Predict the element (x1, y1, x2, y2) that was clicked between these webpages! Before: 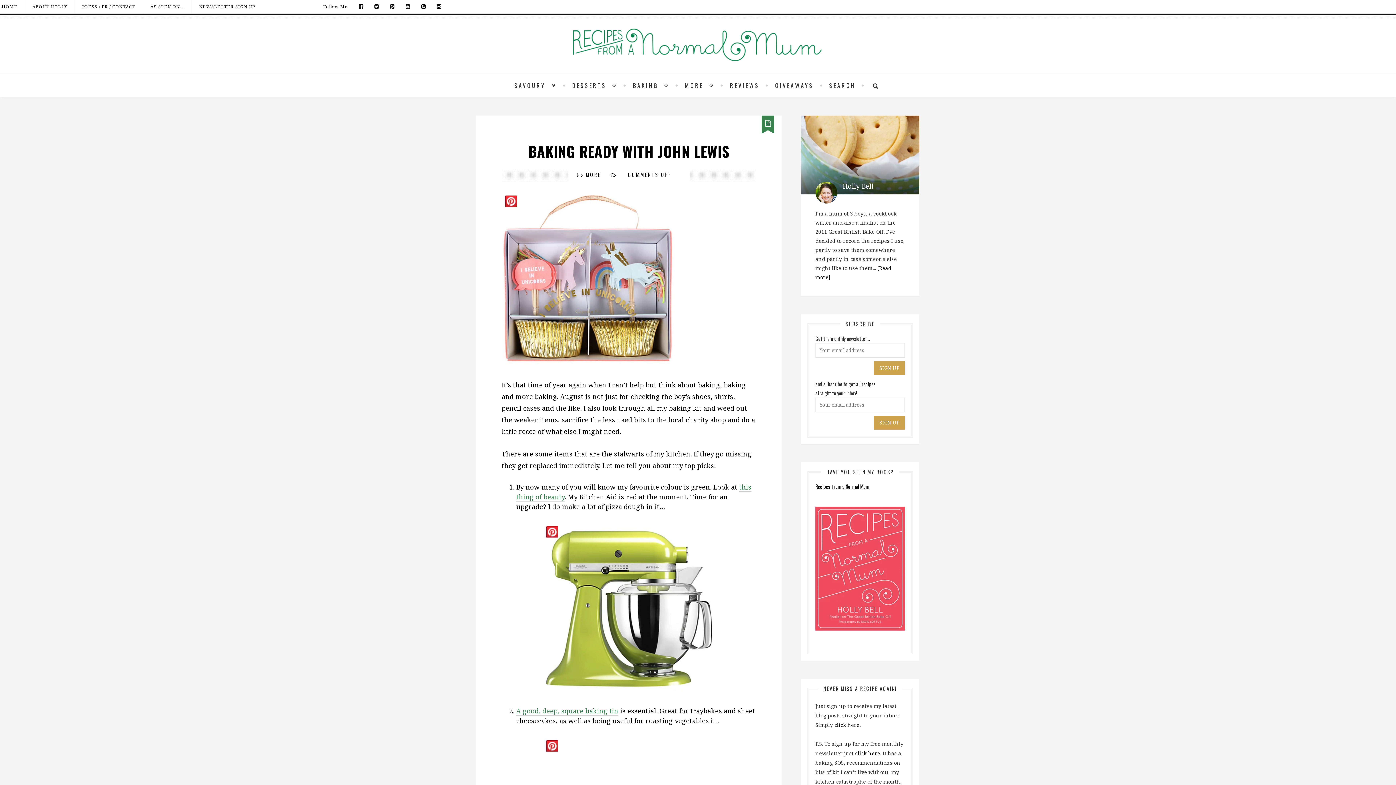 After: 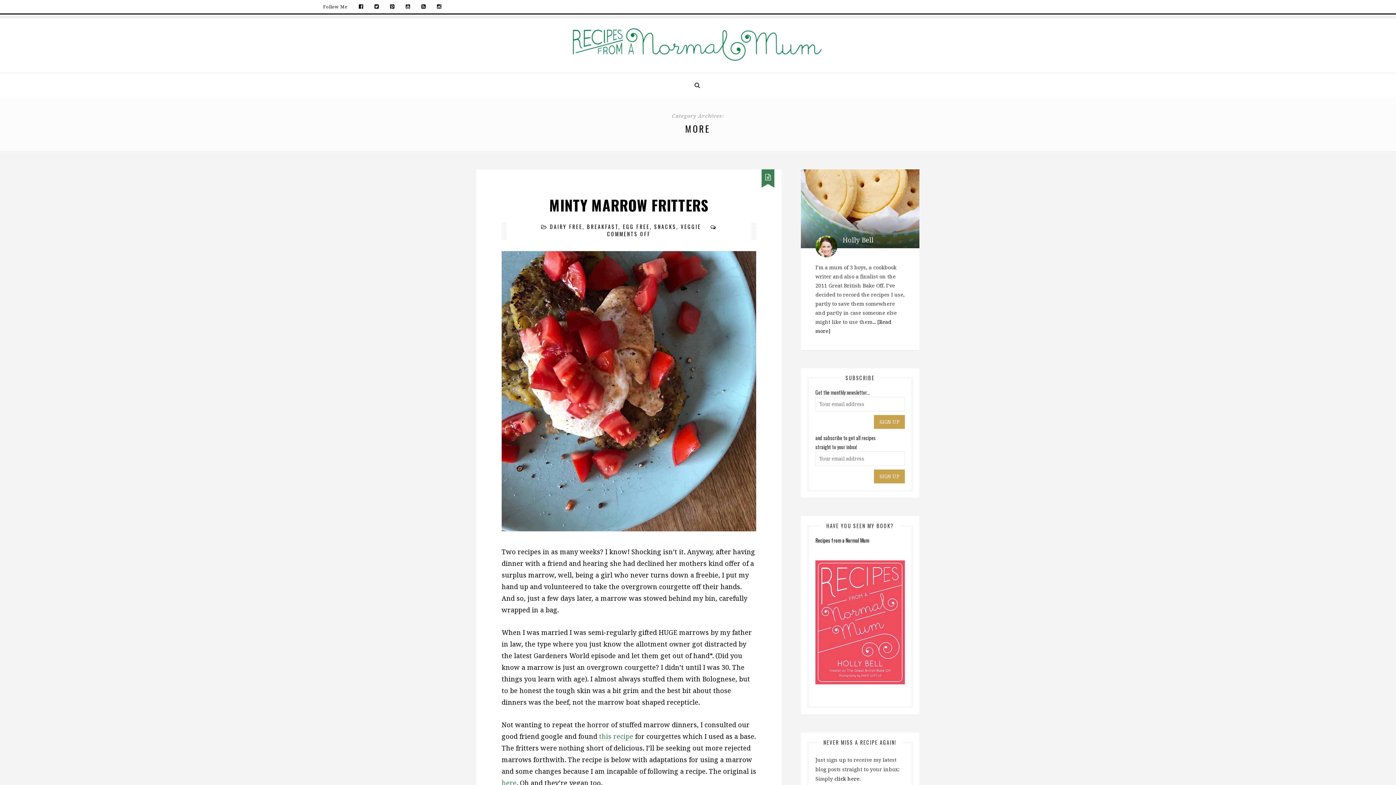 Action: bbox: (677, 73, 721, 97) label: MORE